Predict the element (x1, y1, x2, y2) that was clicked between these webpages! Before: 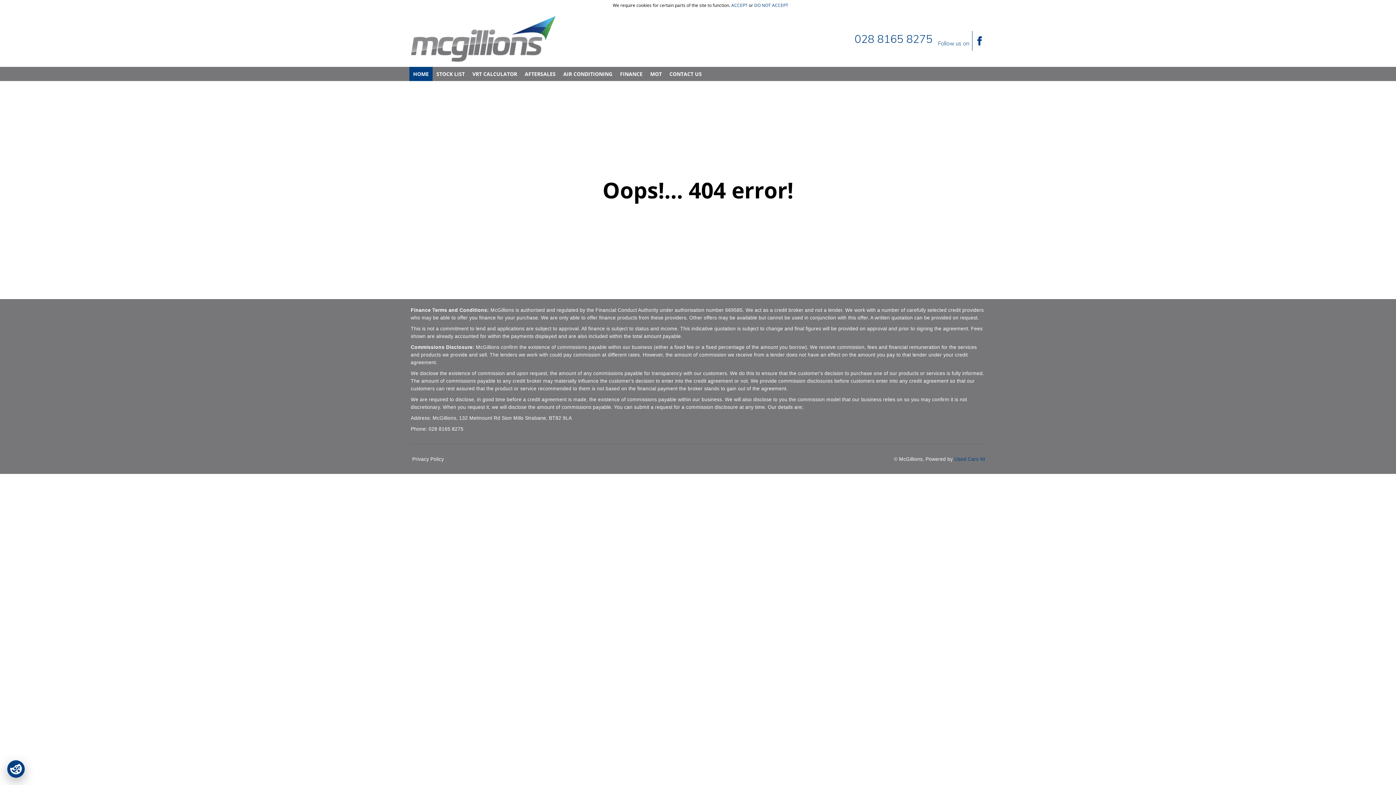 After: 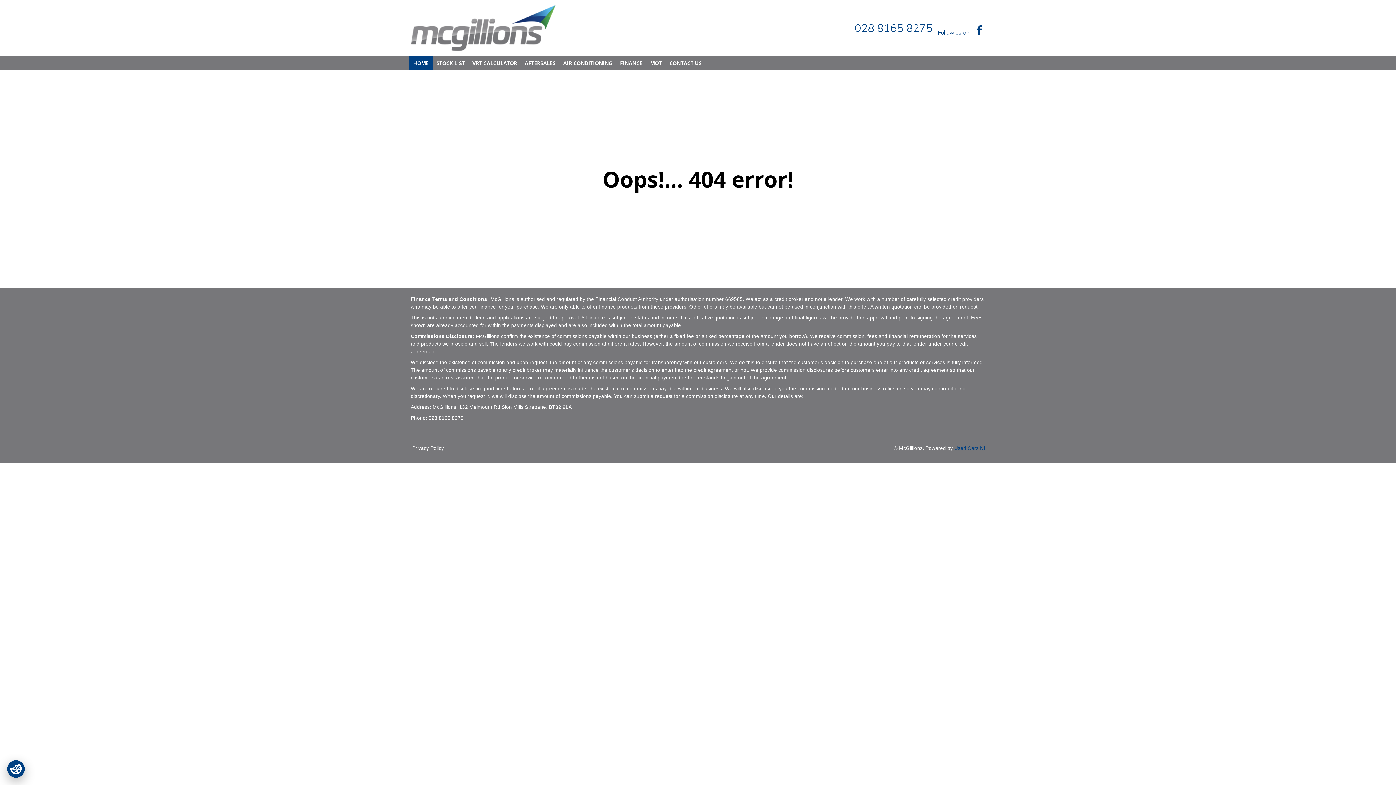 Action: label: ACCEPT bbox: (731, 2, 747, 8)